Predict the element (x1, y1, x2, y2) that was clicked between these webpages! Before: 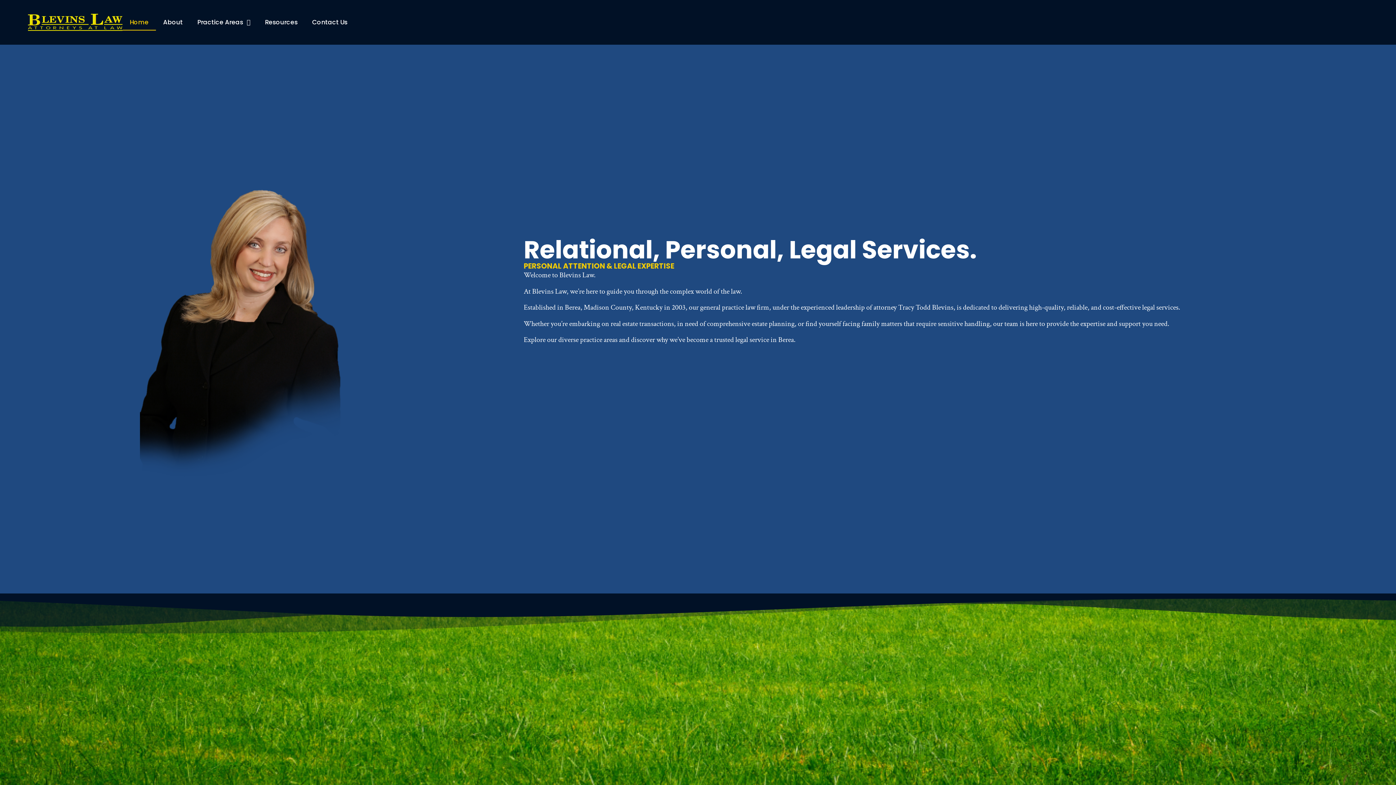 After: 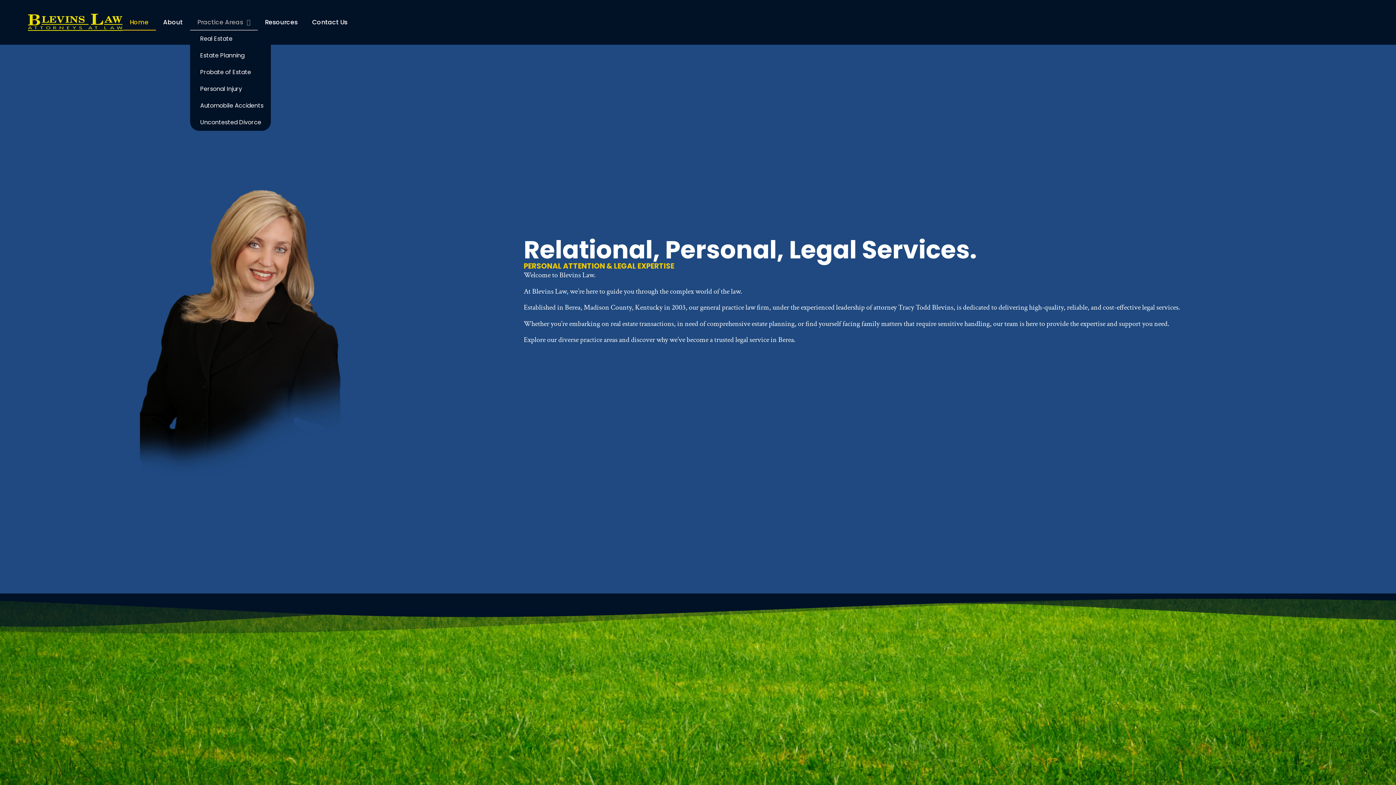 Action: label: Practice Areas bbox: (190, 13, 257, 30)